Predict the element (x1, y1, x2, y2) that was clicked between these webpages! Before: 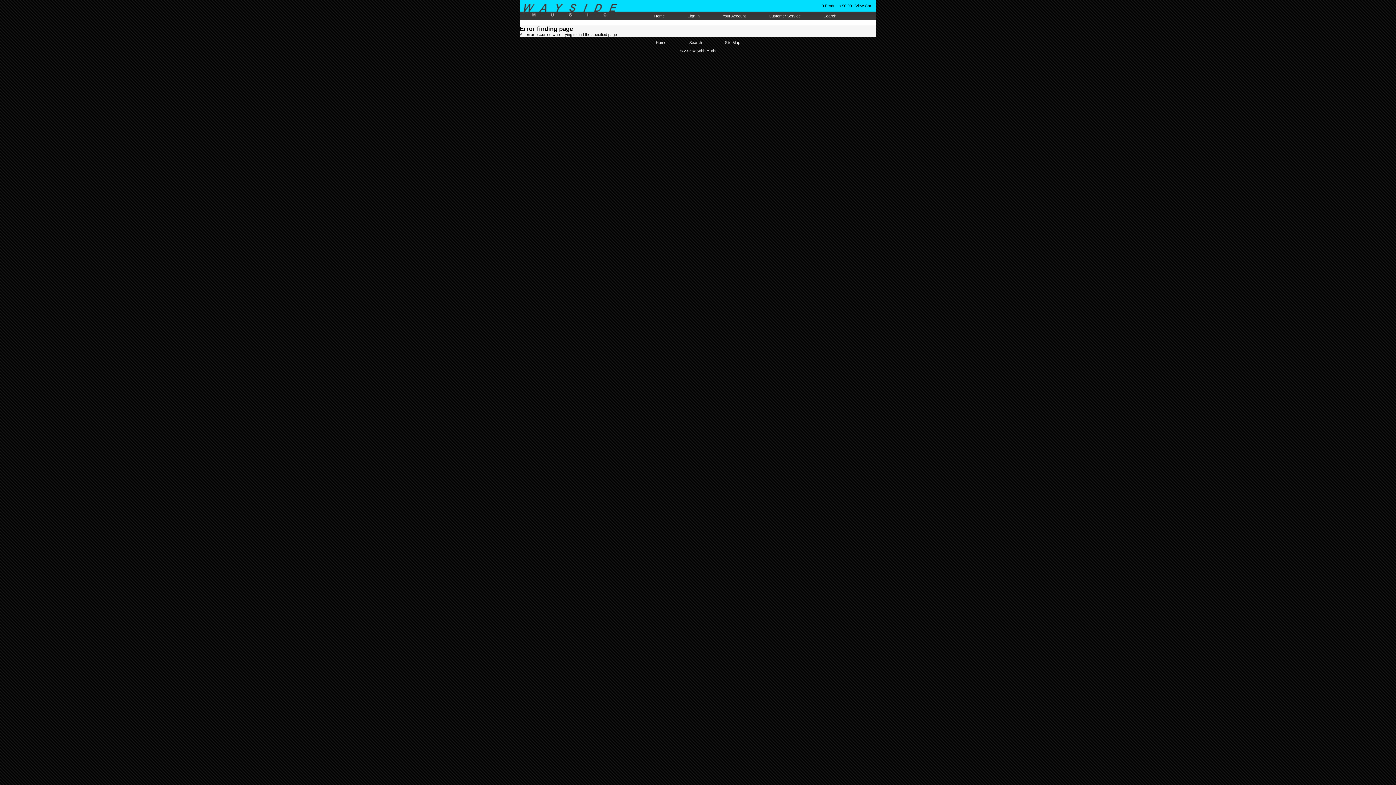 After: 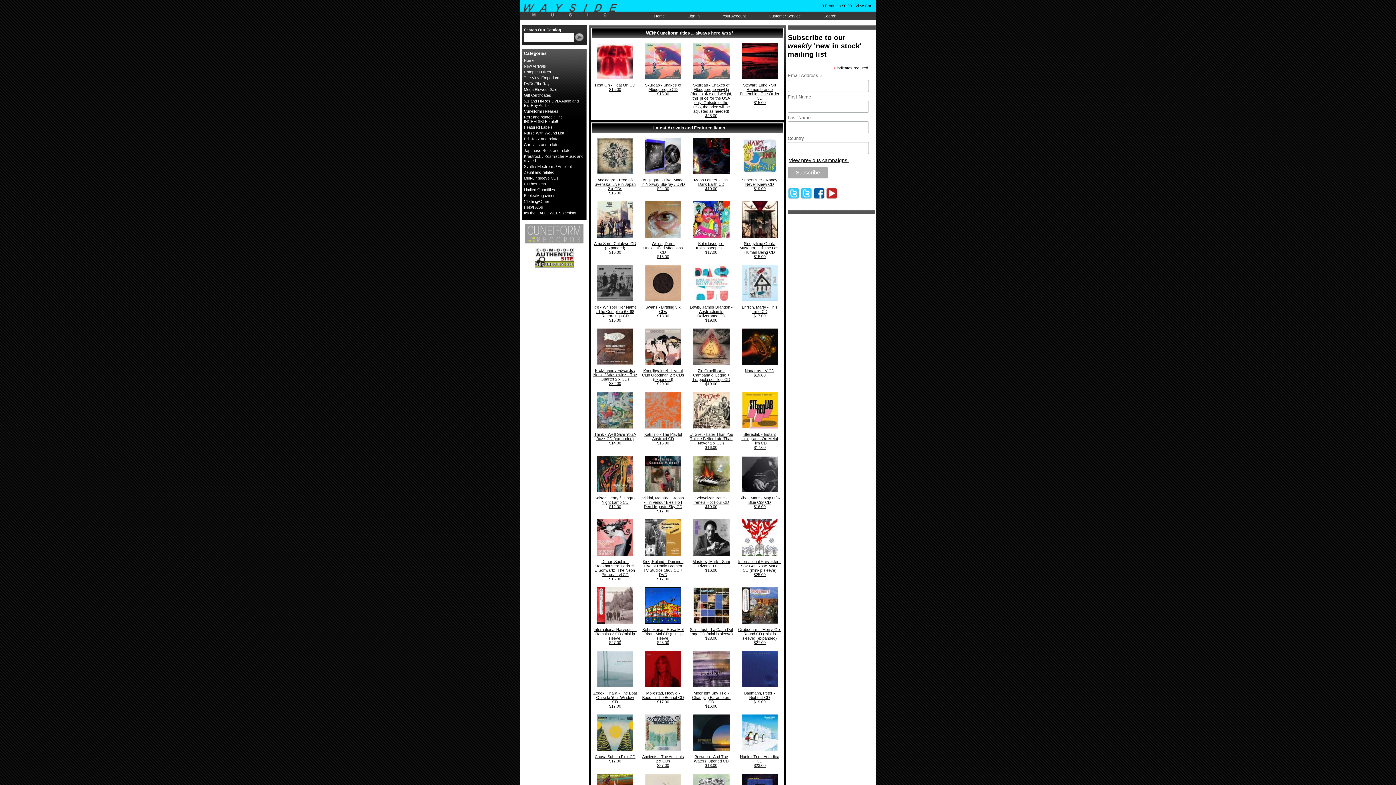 Action: bbox: (656, 40, 666, 44) label: Home